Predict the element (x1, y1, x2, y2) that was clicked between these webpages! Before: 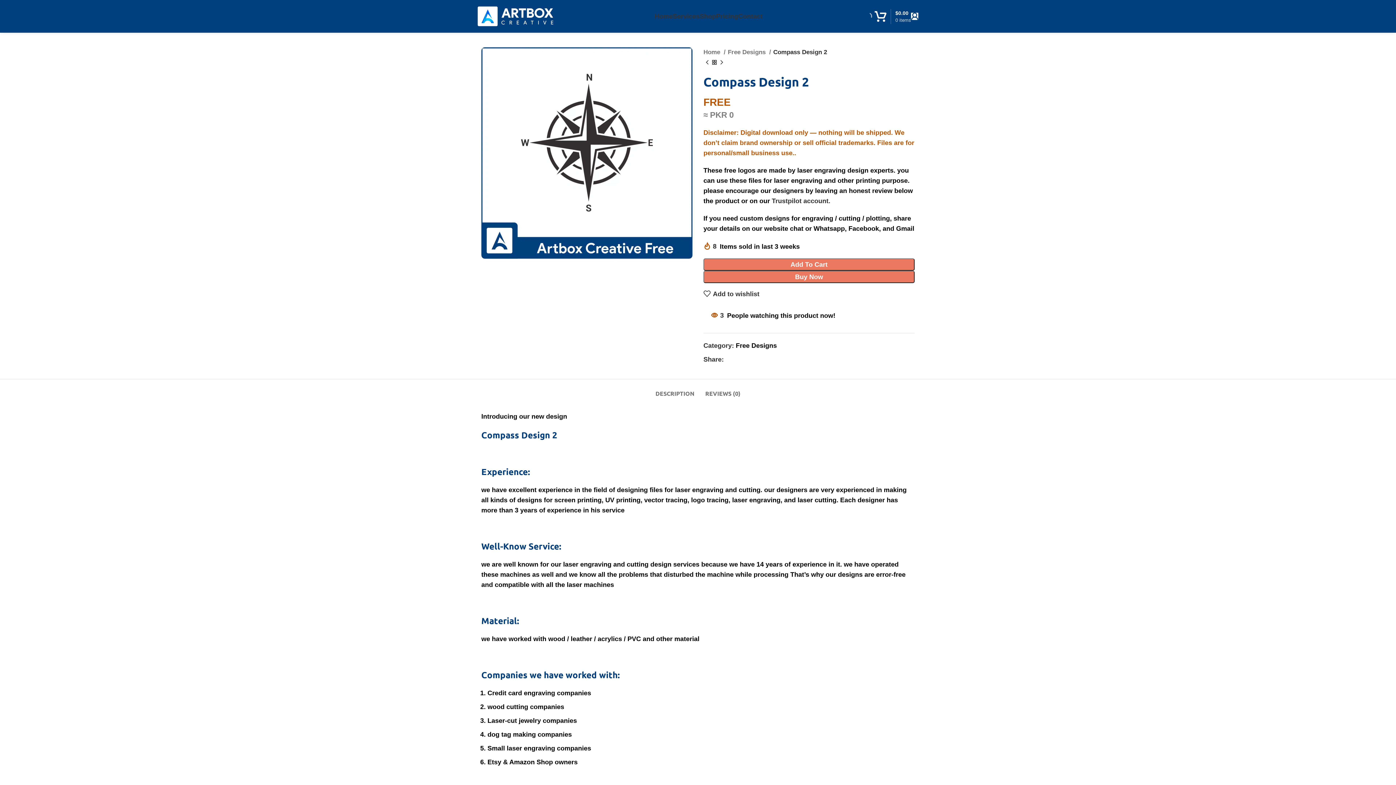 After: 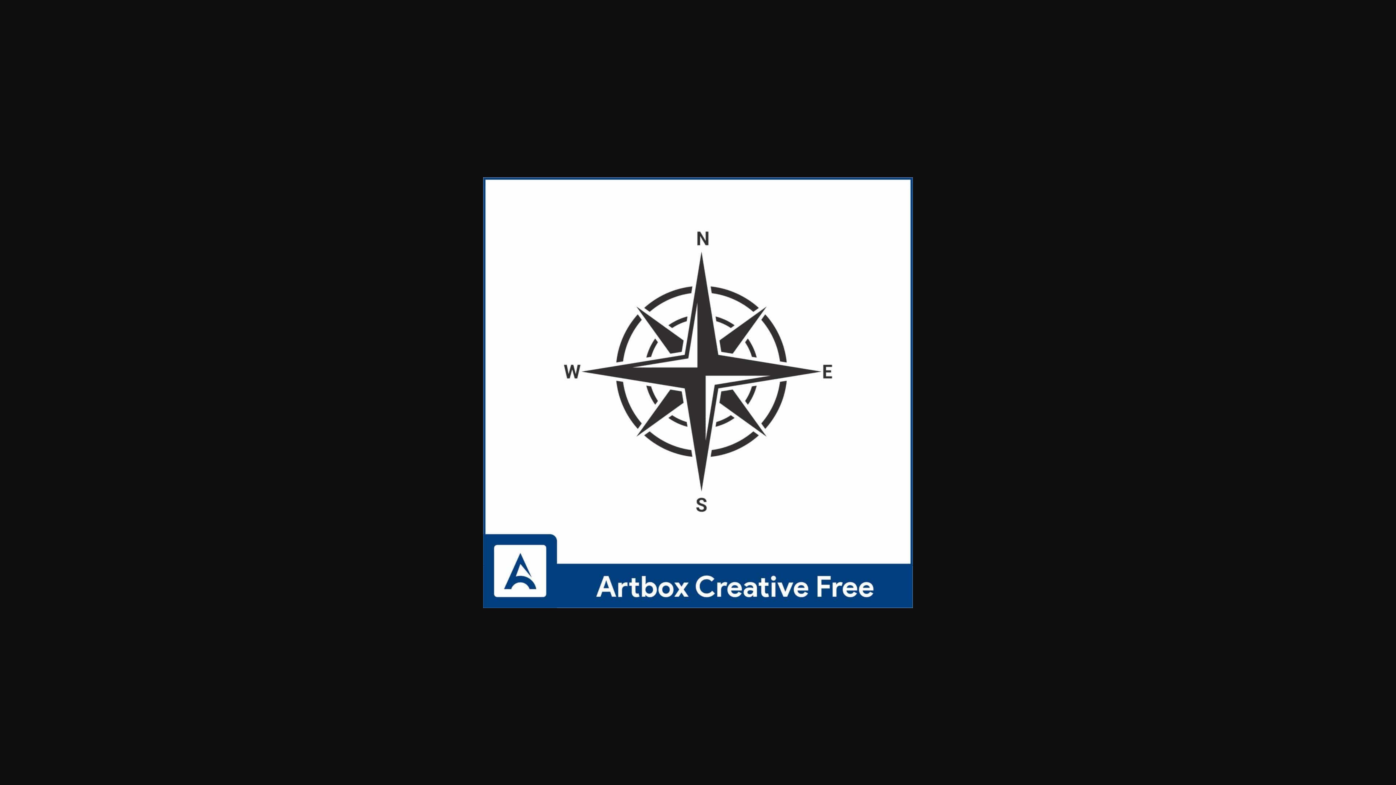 Action: bbox: (481, 149, 692, 156)